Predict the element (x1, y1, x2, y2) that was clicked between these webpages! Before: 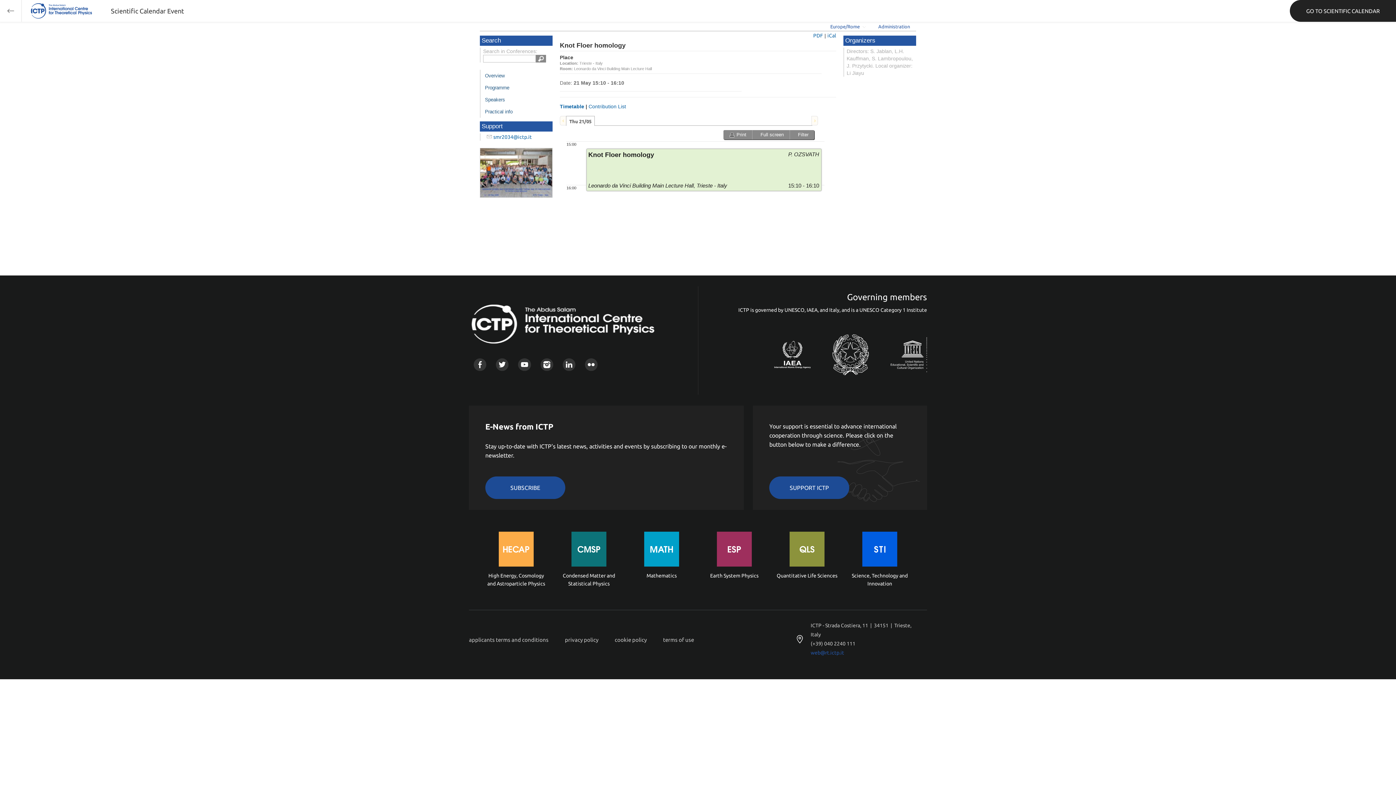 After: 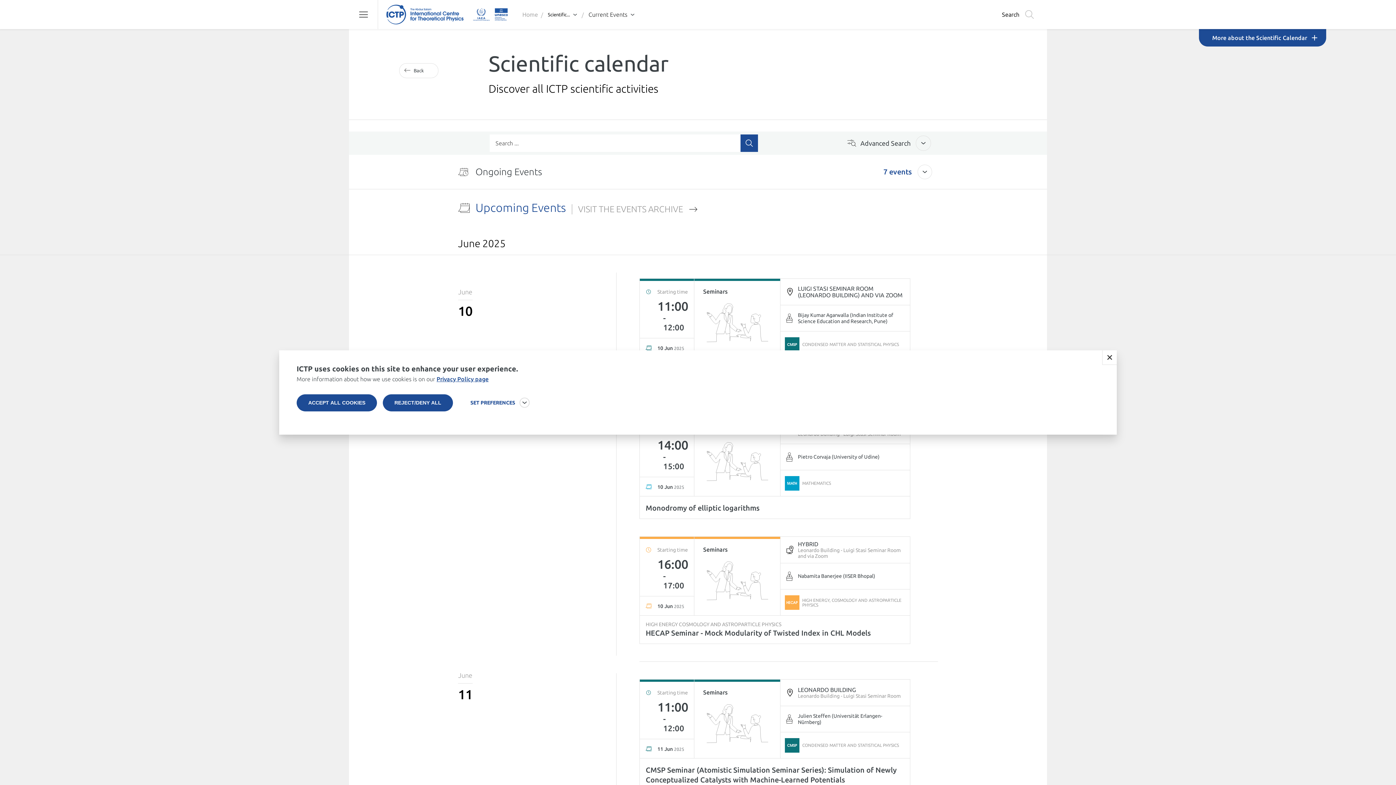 Action: bbox: (1290, 0, 1396, 21) label: GO TO SCIENTIFIC CALENDAR